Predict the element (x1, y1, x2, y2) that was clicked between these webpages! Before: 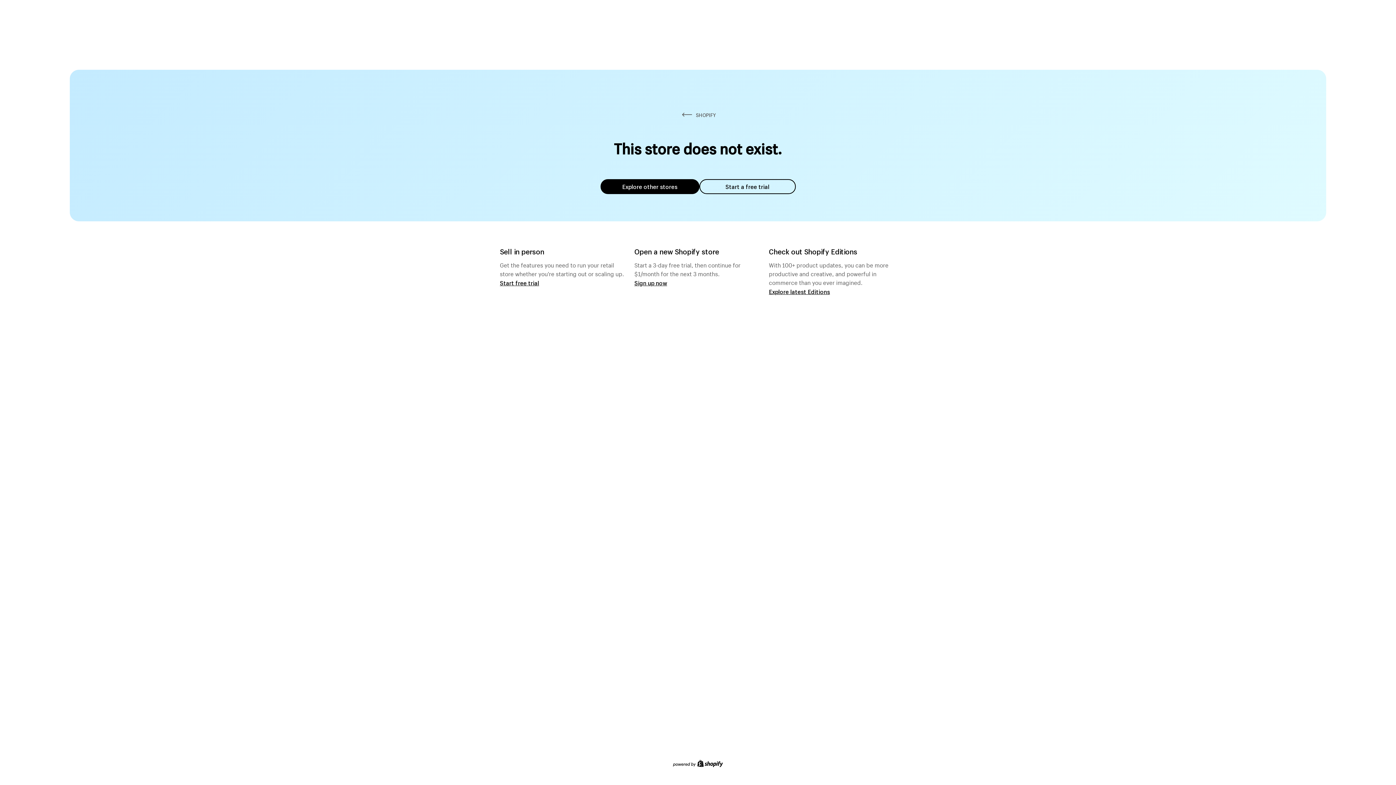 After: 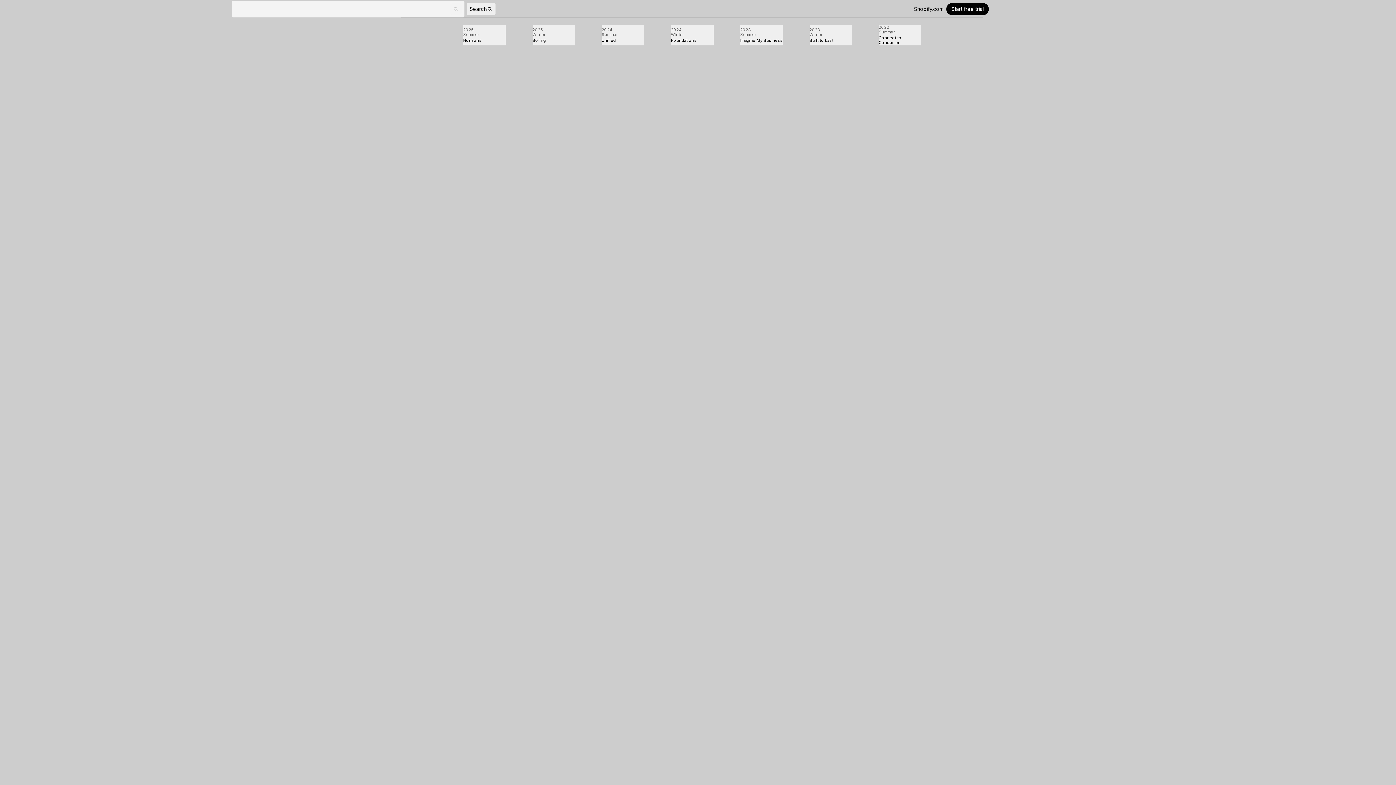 Action: label: Explore latest Editions bbox: (769, 287, 830, 295)